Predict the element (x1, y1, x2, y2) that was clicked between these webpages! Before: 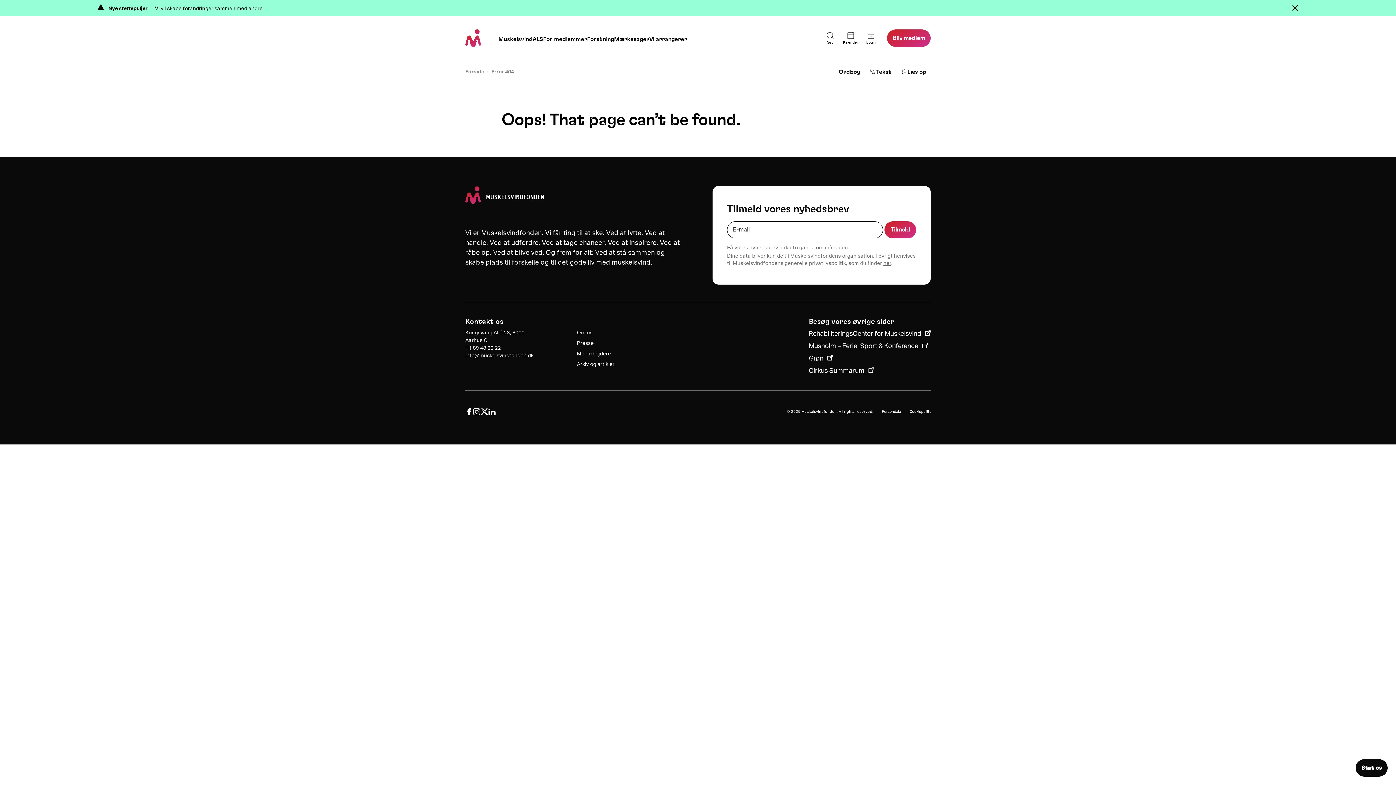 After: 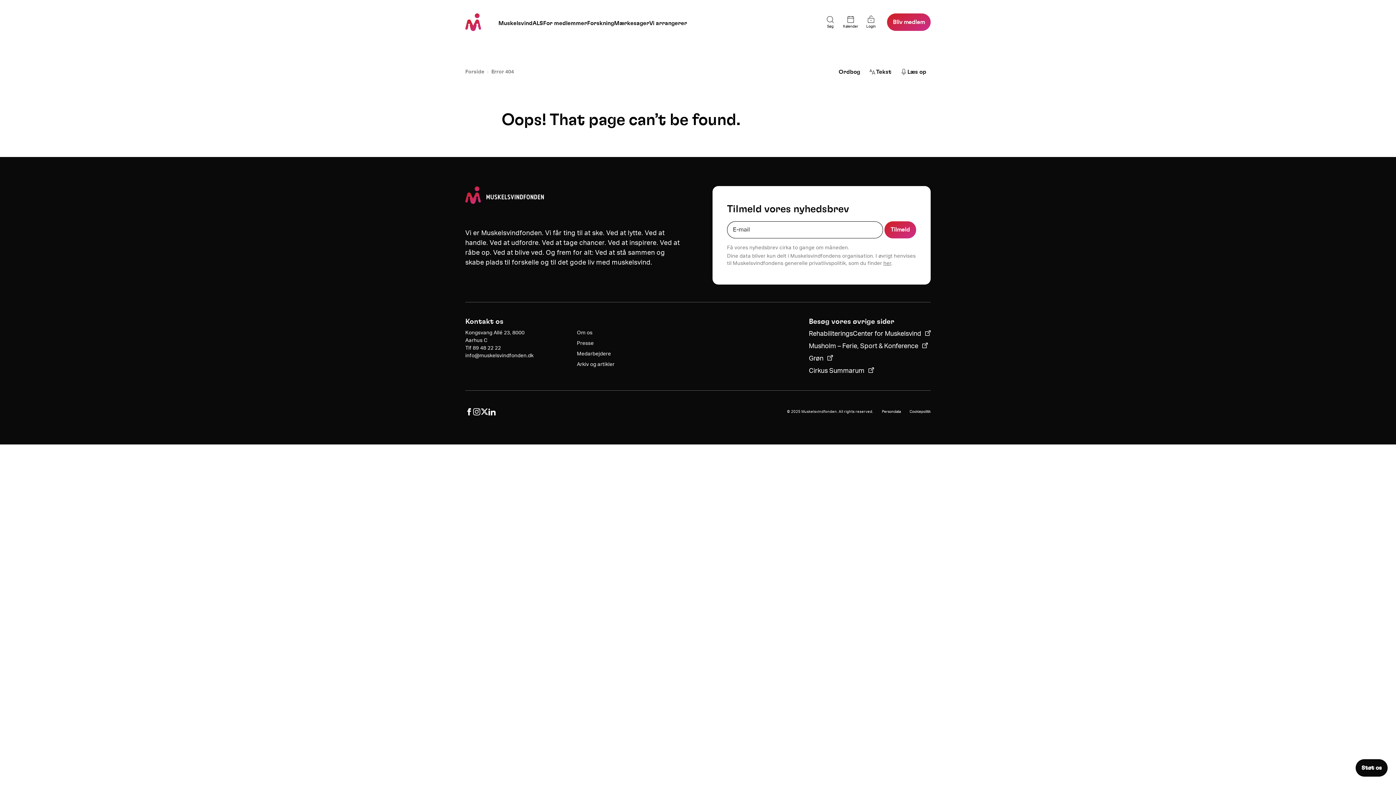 Action: bbox: (1292, 5, 1298, 10)